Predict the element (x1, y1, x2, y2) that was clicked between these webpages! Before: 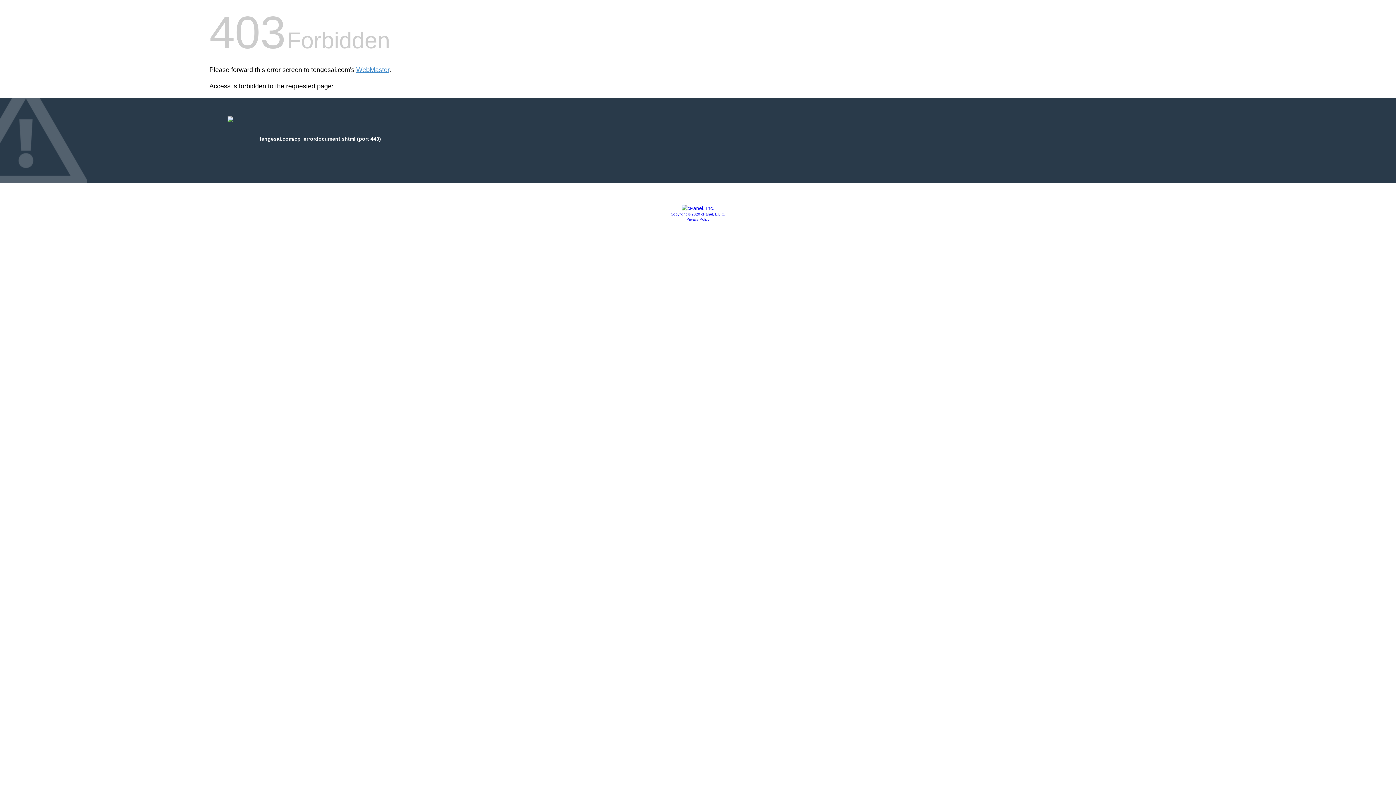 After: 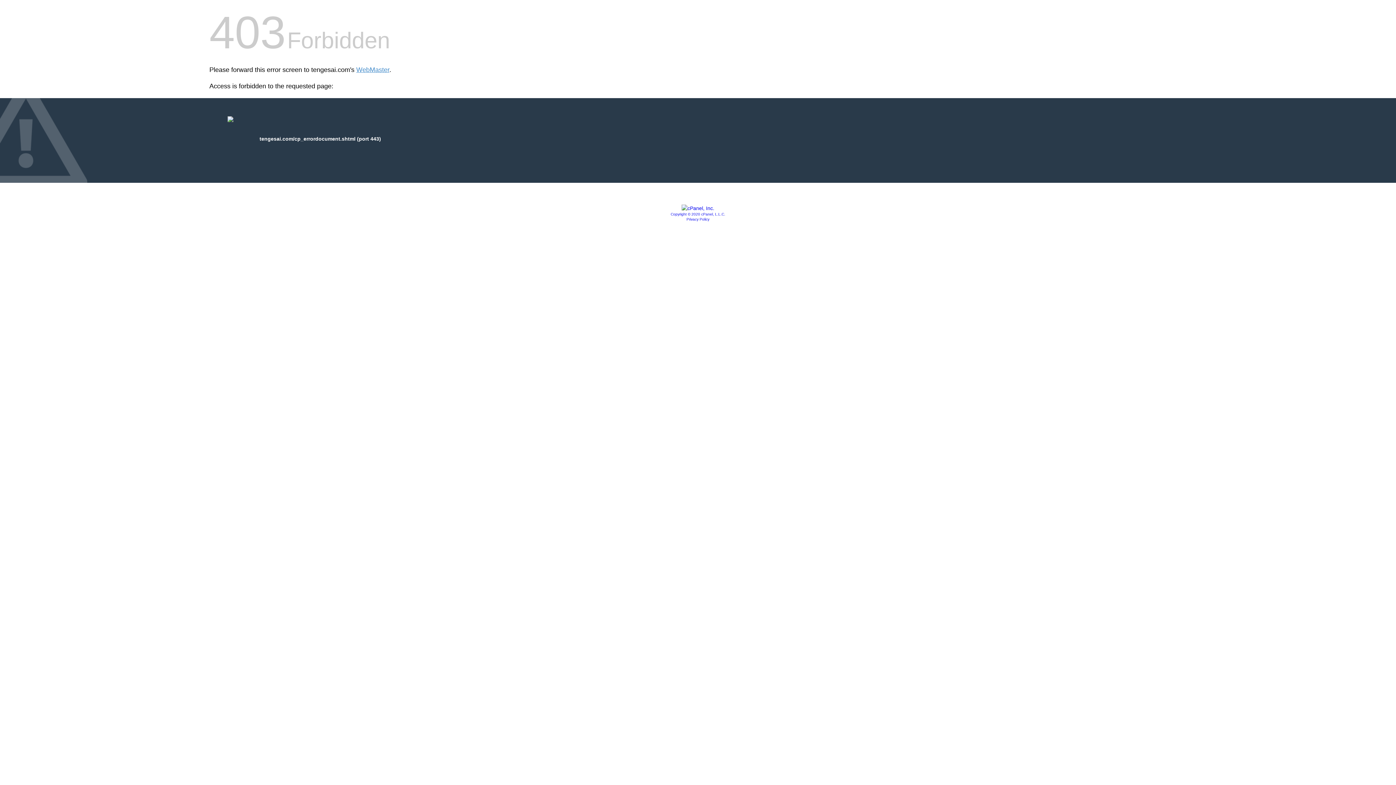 Action: label: Privacy Policy bbox: (686, 217, 709, 221)